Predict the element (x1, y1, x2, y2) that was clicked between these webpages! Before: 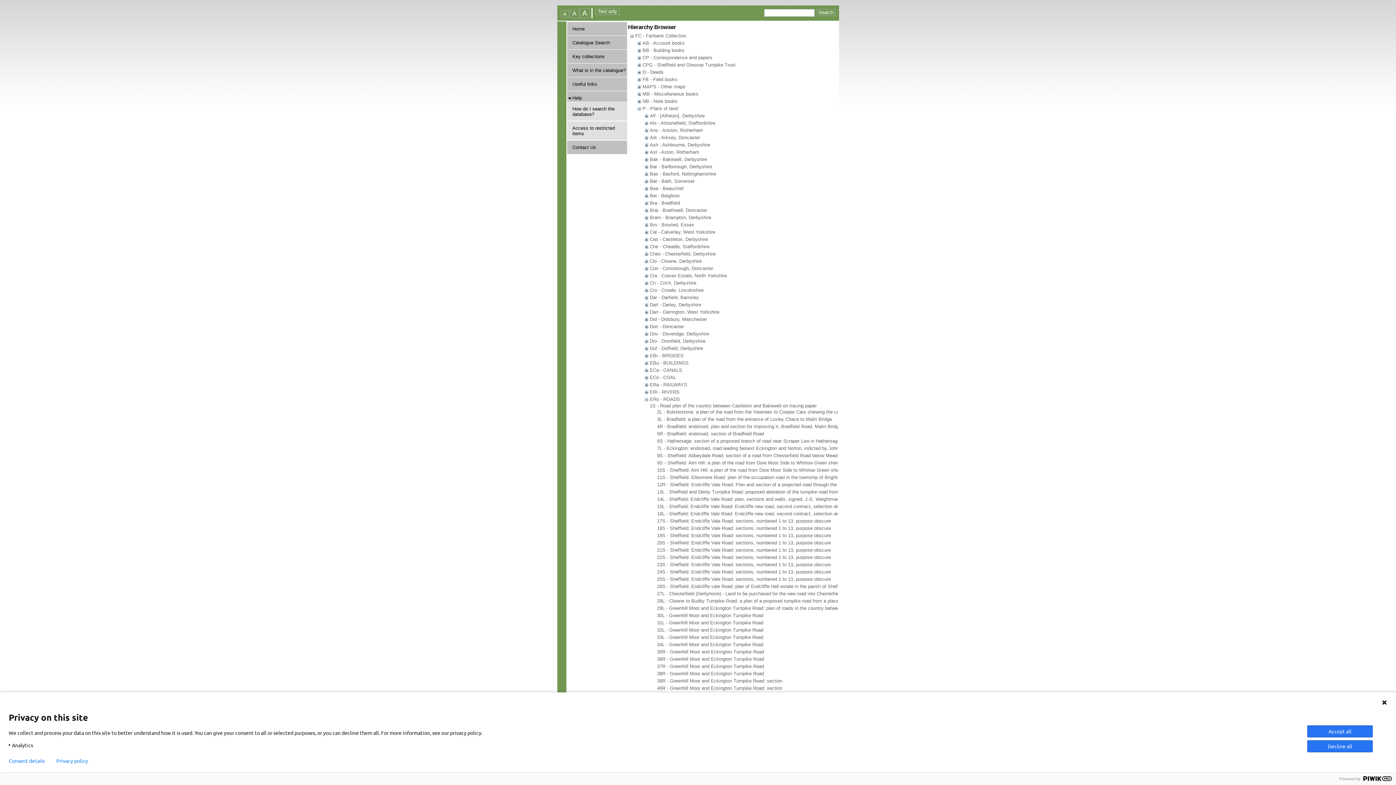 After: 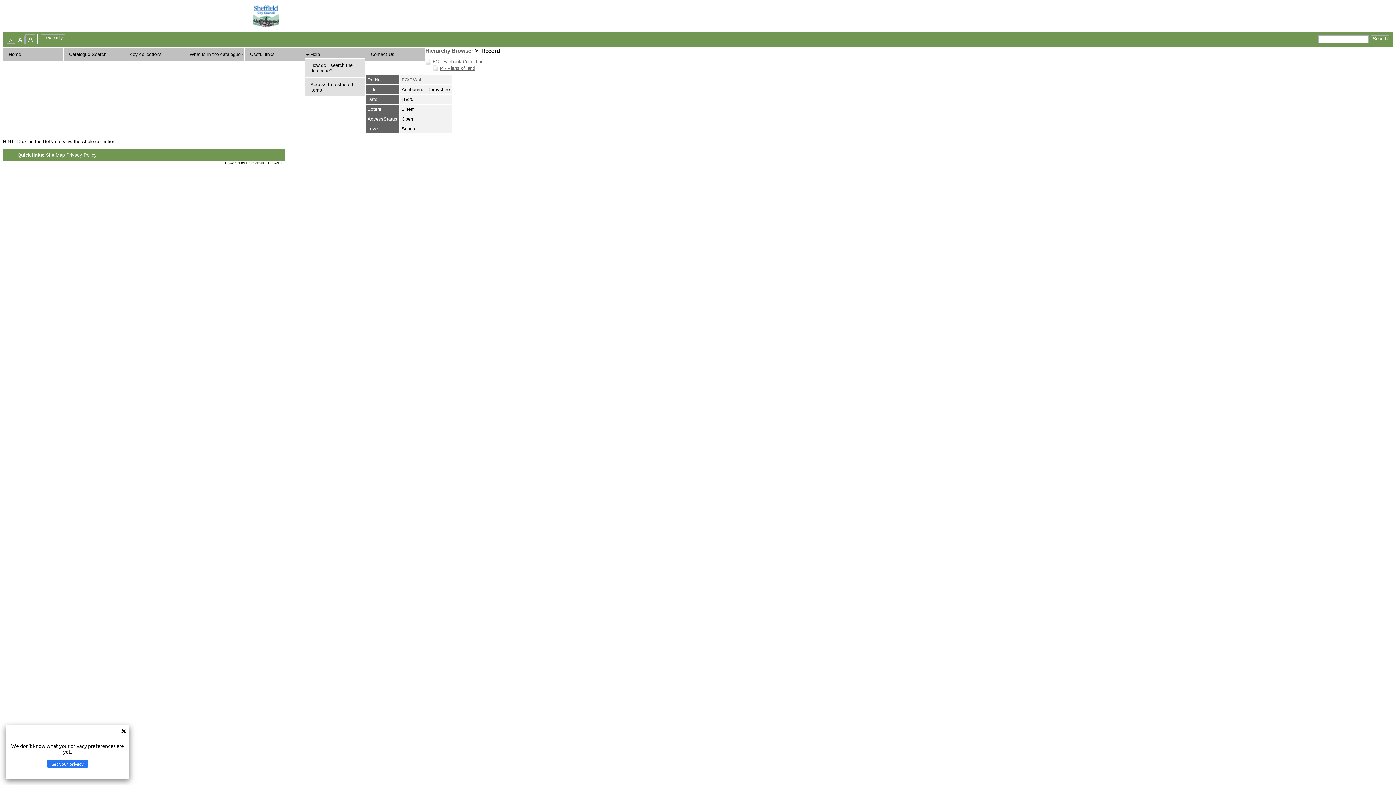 Action: bbox: (650, 142, 710, 147) label: Ash - Ashbourne, Derbyshire